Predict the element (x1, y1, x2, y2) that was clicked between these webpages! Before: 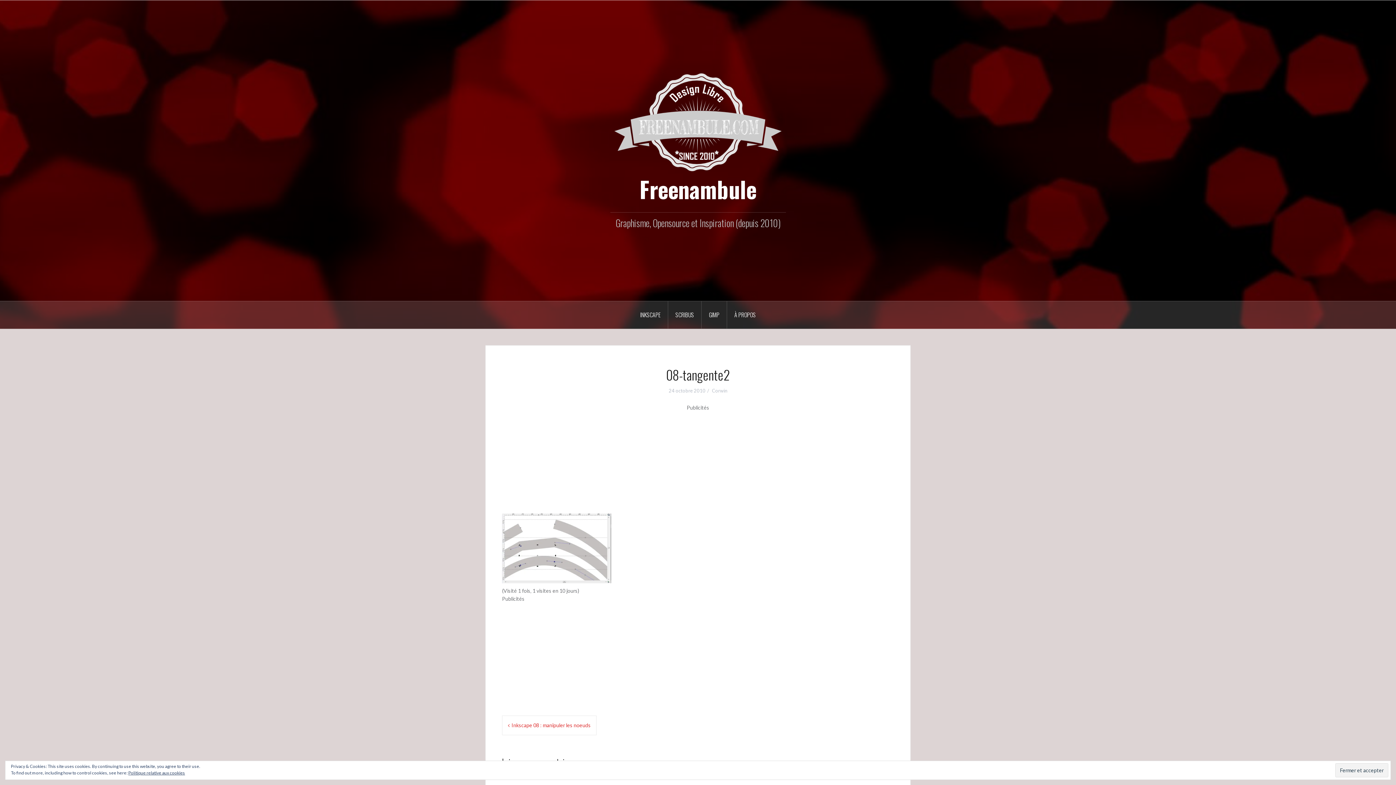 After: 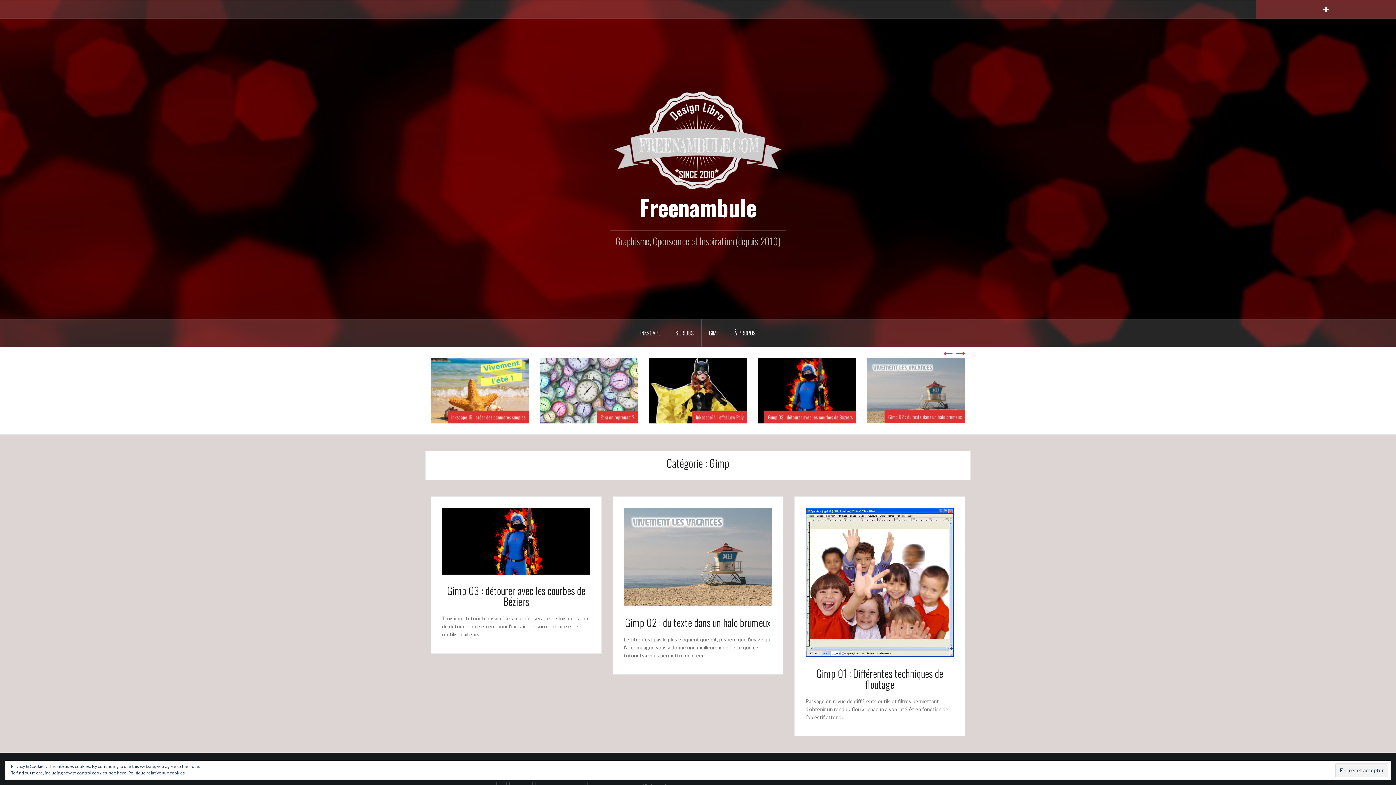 Action: bbox: (701, 301, 727, 328) label: GIMP